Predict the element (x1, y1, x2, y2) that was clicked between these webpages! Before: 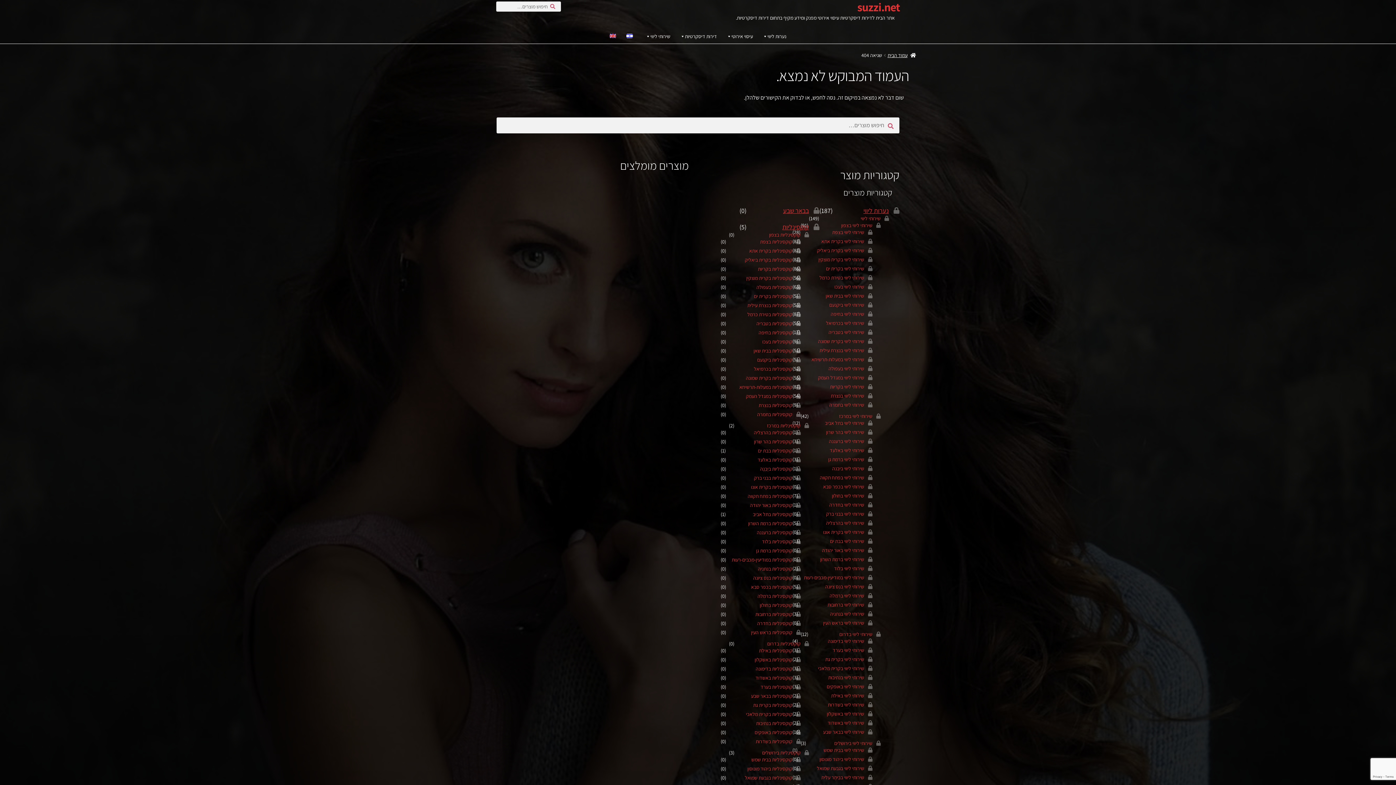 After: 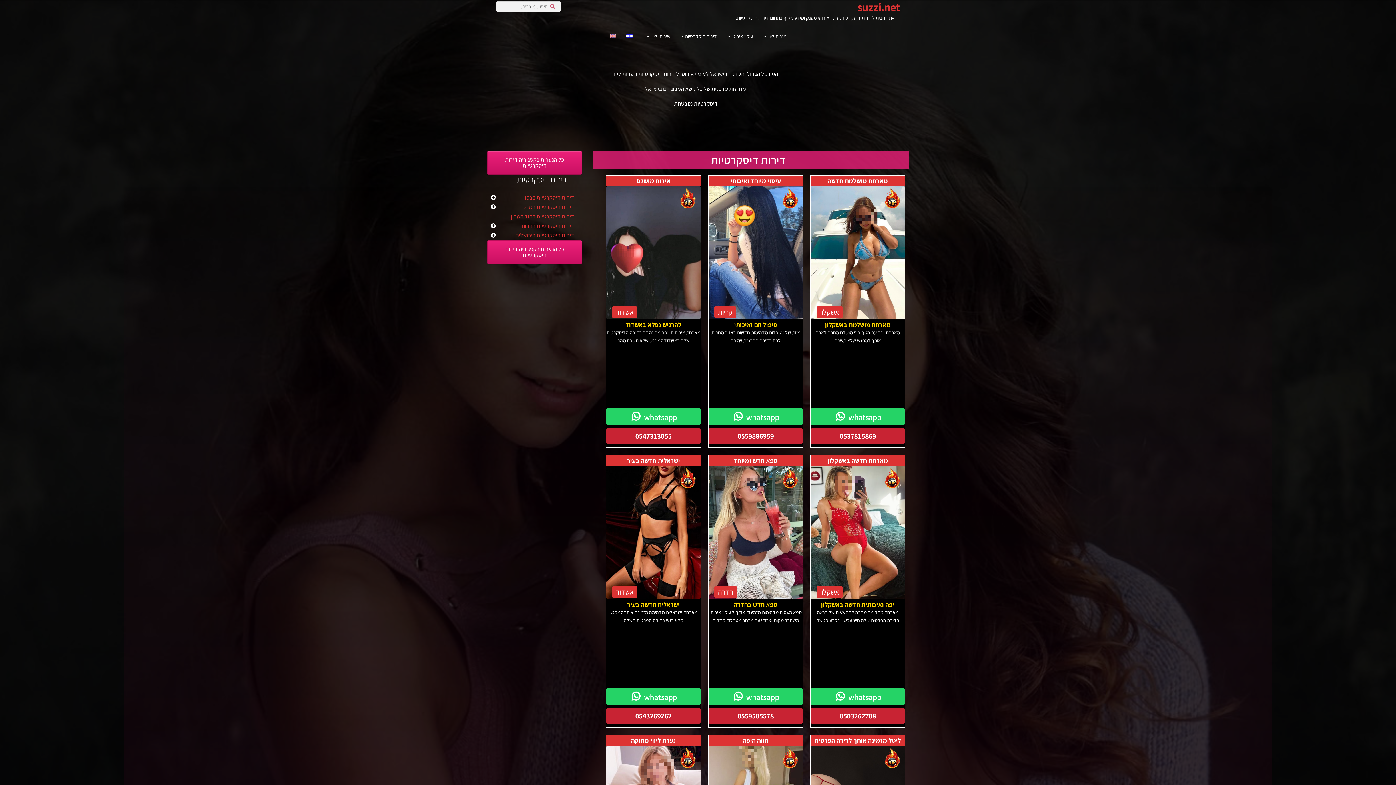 Action: label: עמוד הבית bbox: (887, 52, 916, 58)